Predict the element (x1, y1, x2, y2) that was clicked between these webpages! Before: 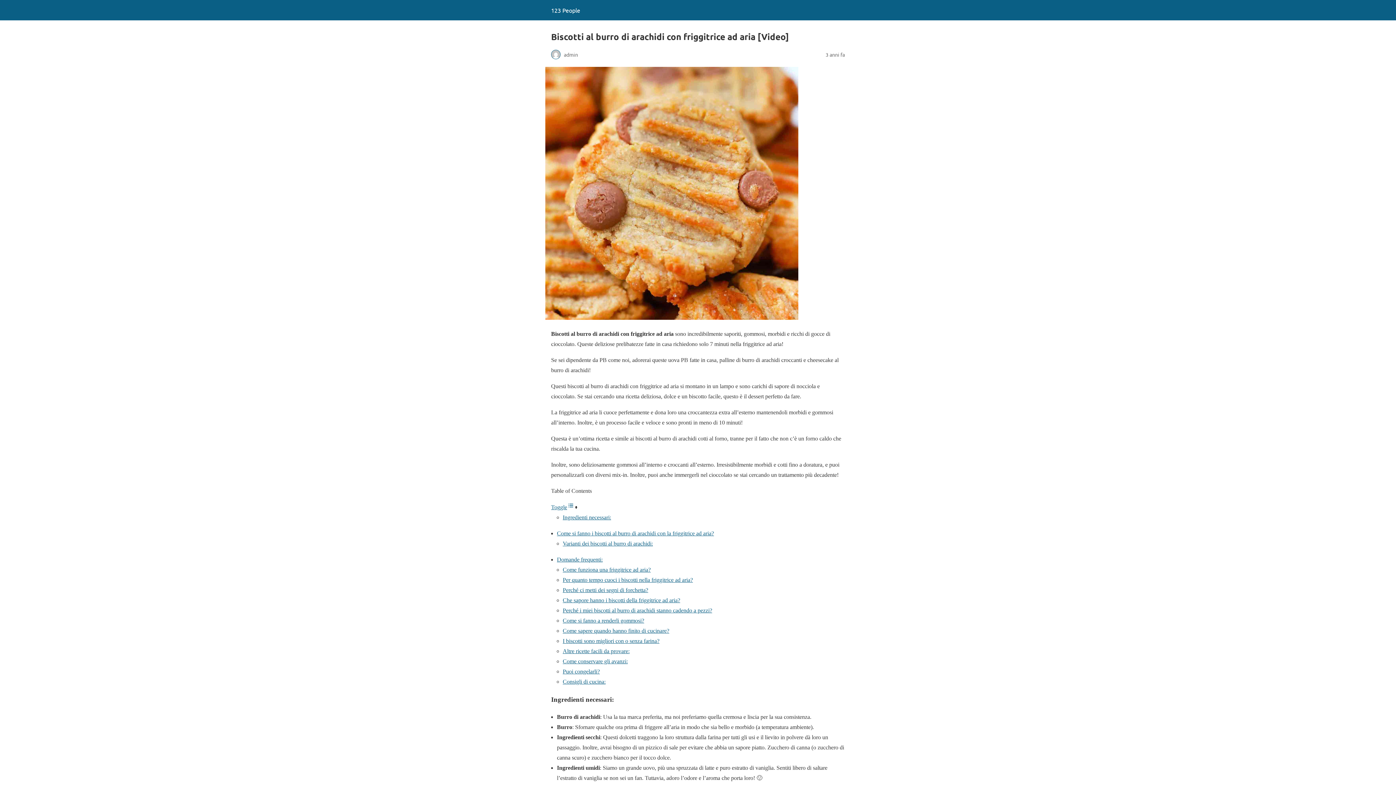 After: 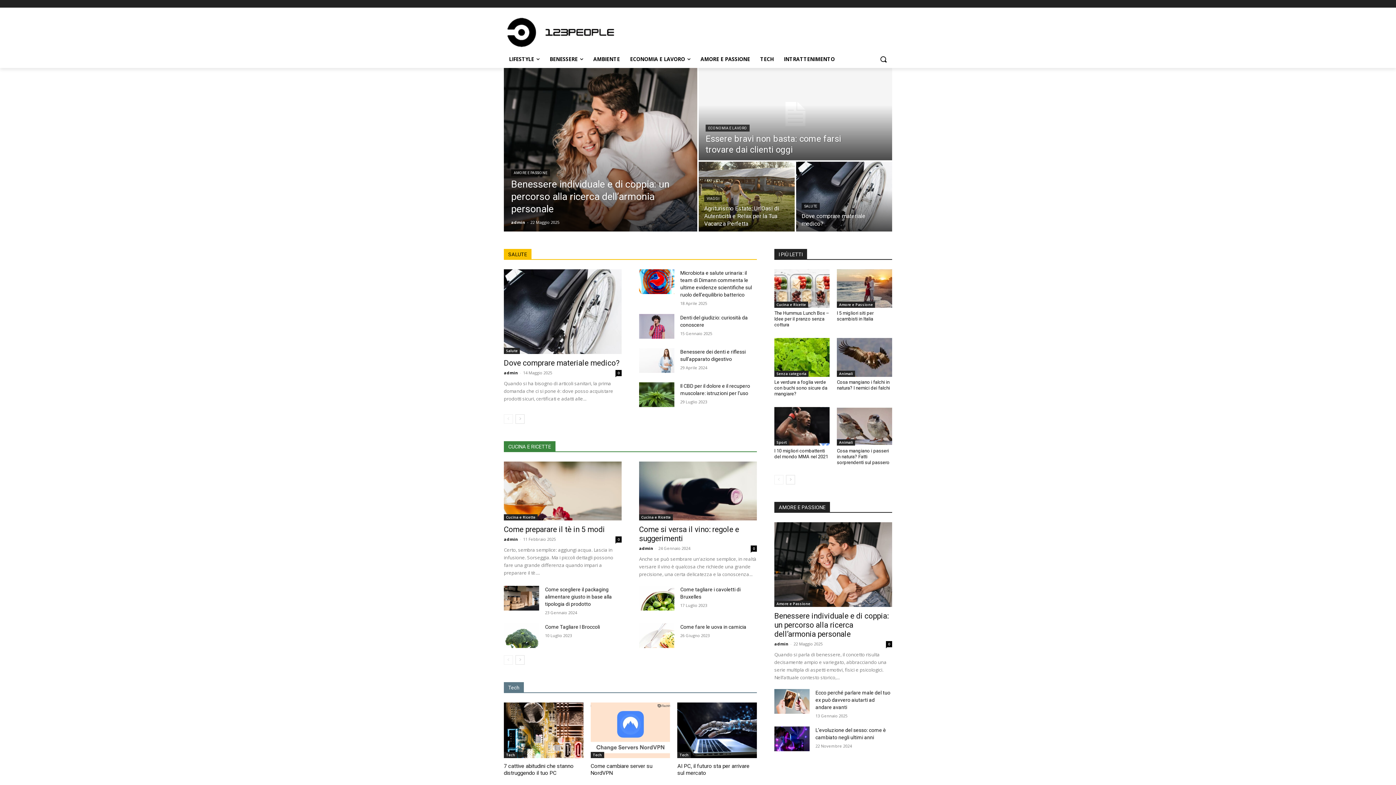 Action: label: 123 People bbox: (551, 6, 580, 13)